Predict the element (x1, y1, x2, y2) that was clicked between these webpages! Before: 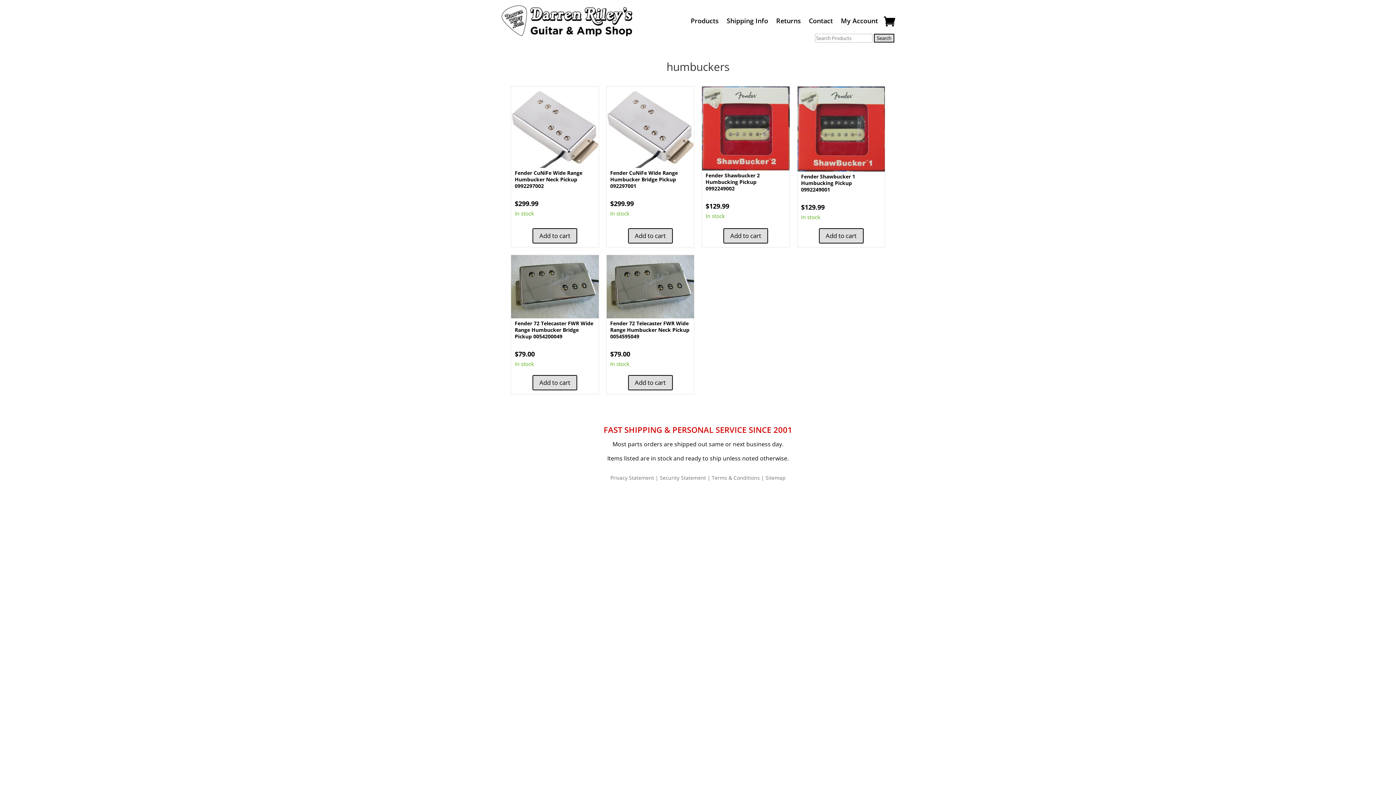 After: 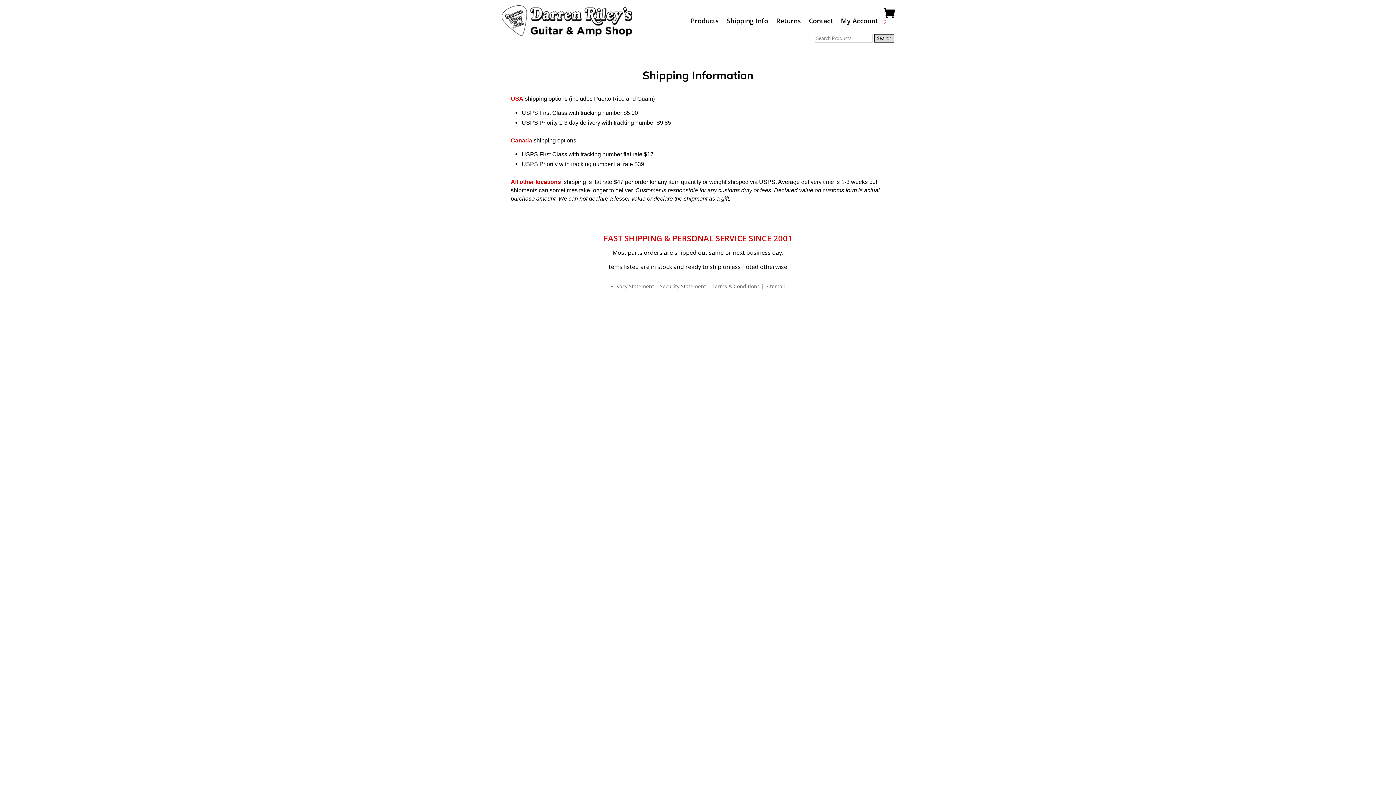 Action: bbox: (726, 18, 768, 26) label: Shipping Info